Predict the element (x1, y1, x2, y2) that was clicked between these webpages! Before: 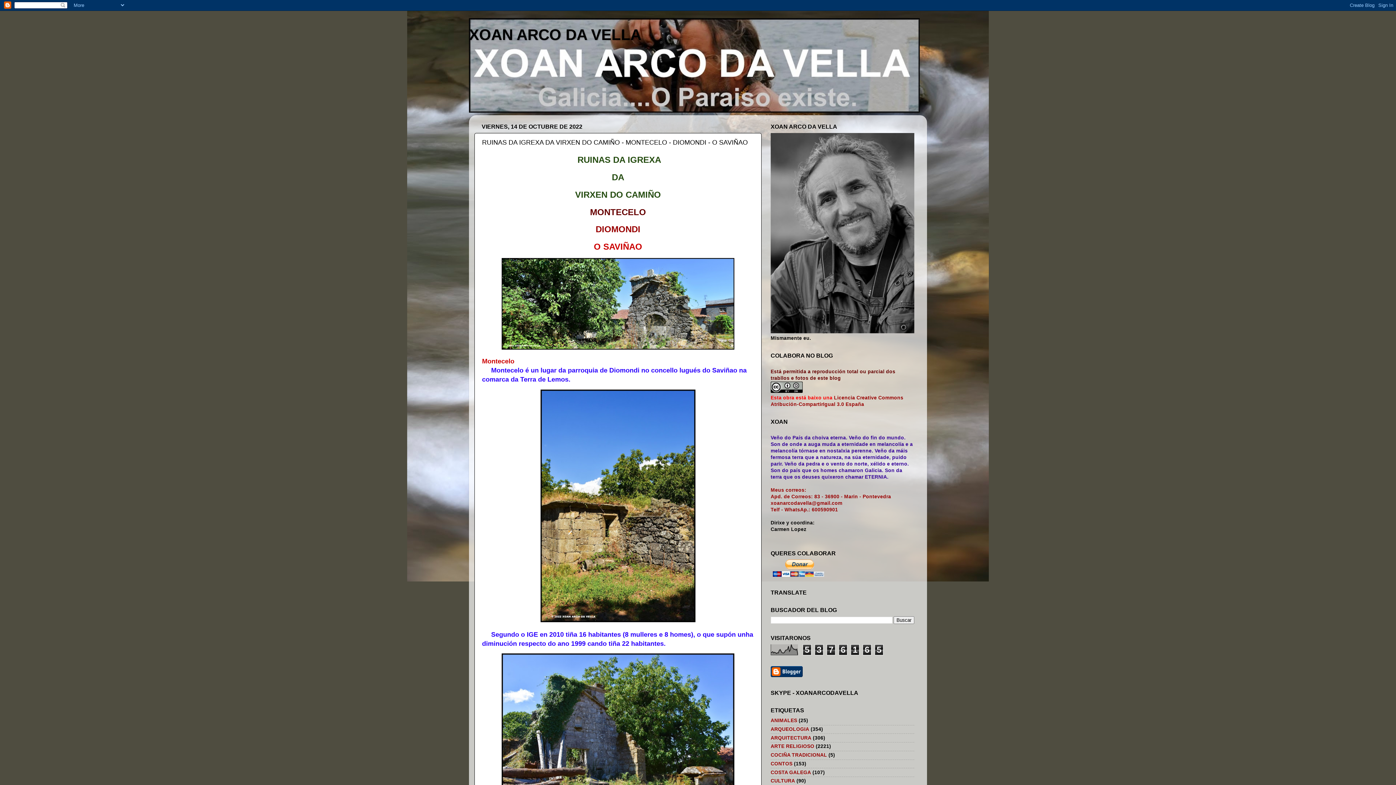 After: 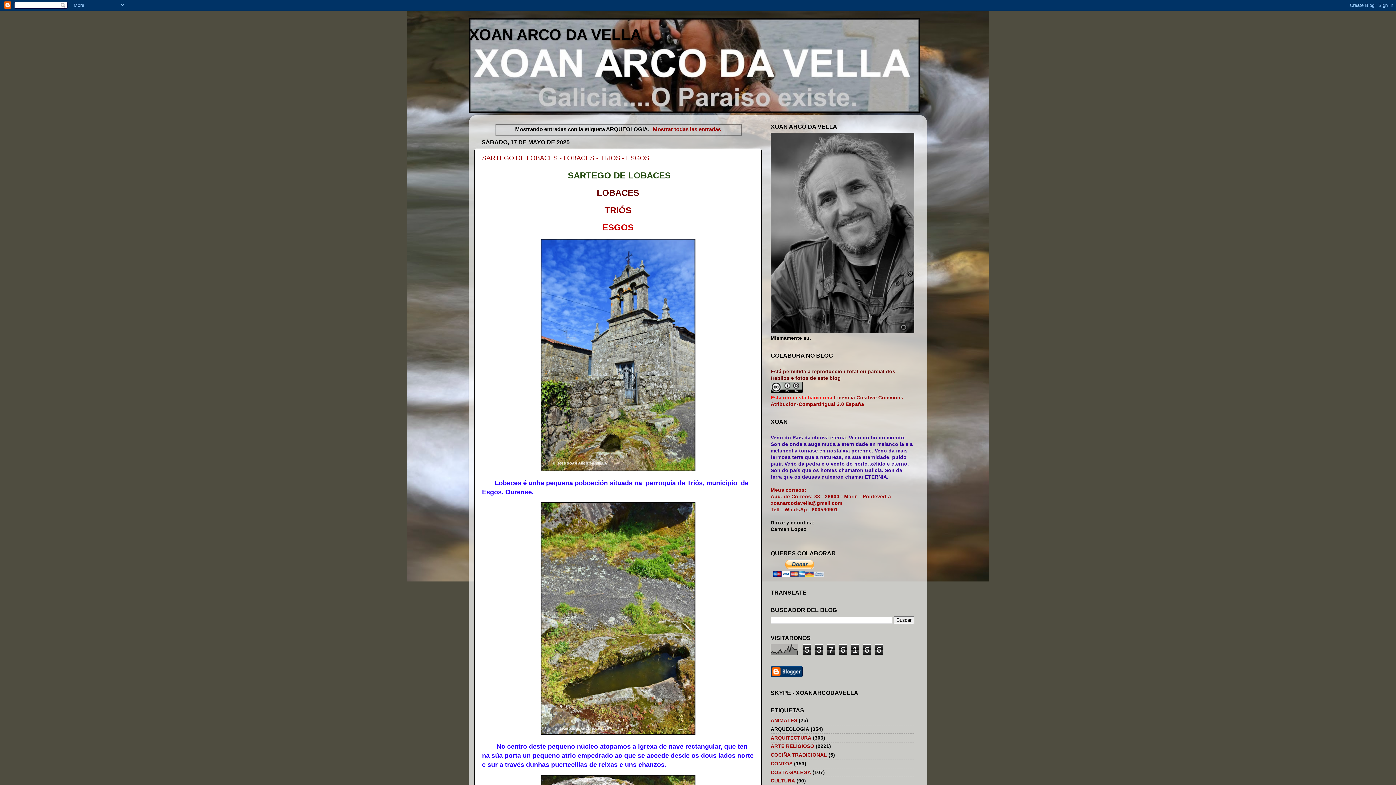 Action: bbox: (770, 726, 809, 732) label: ARQUEOLOGIA